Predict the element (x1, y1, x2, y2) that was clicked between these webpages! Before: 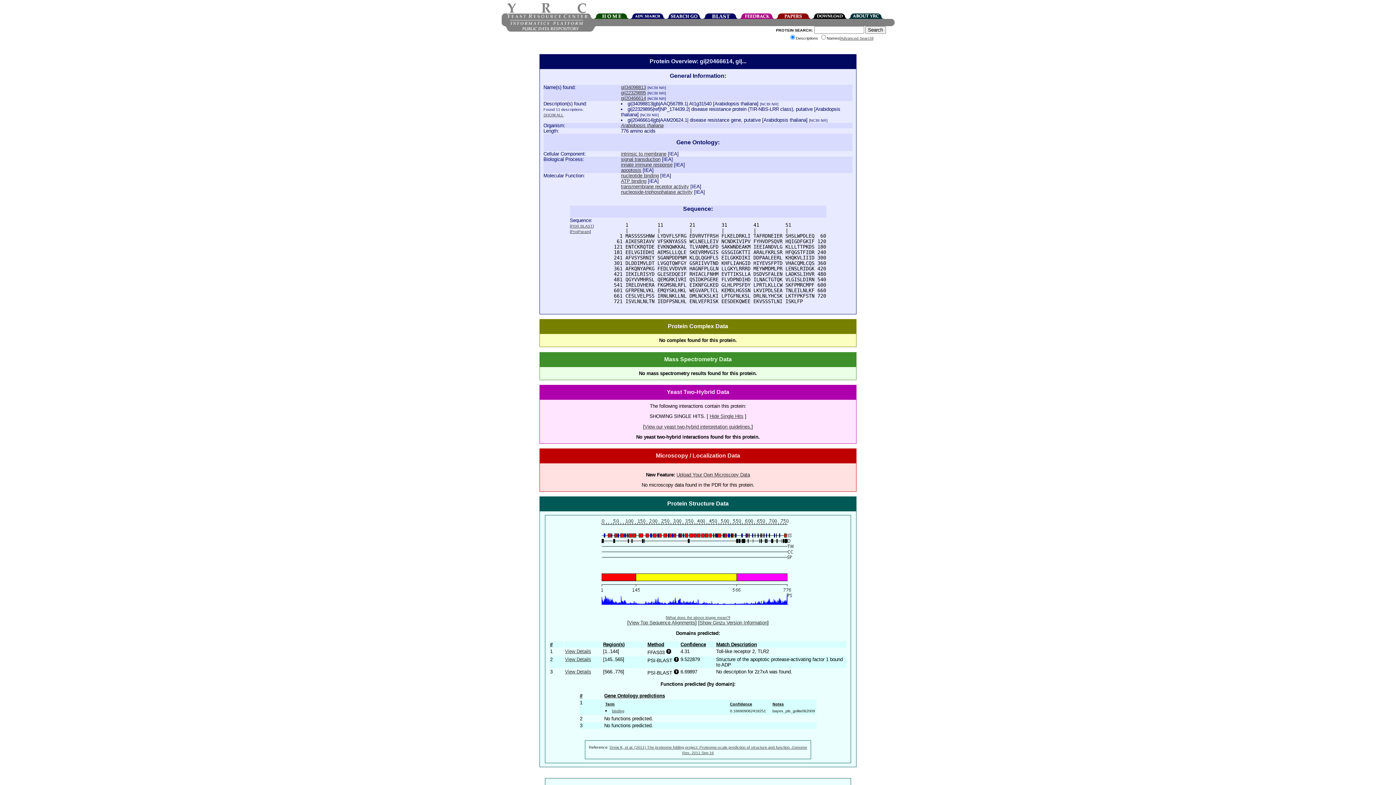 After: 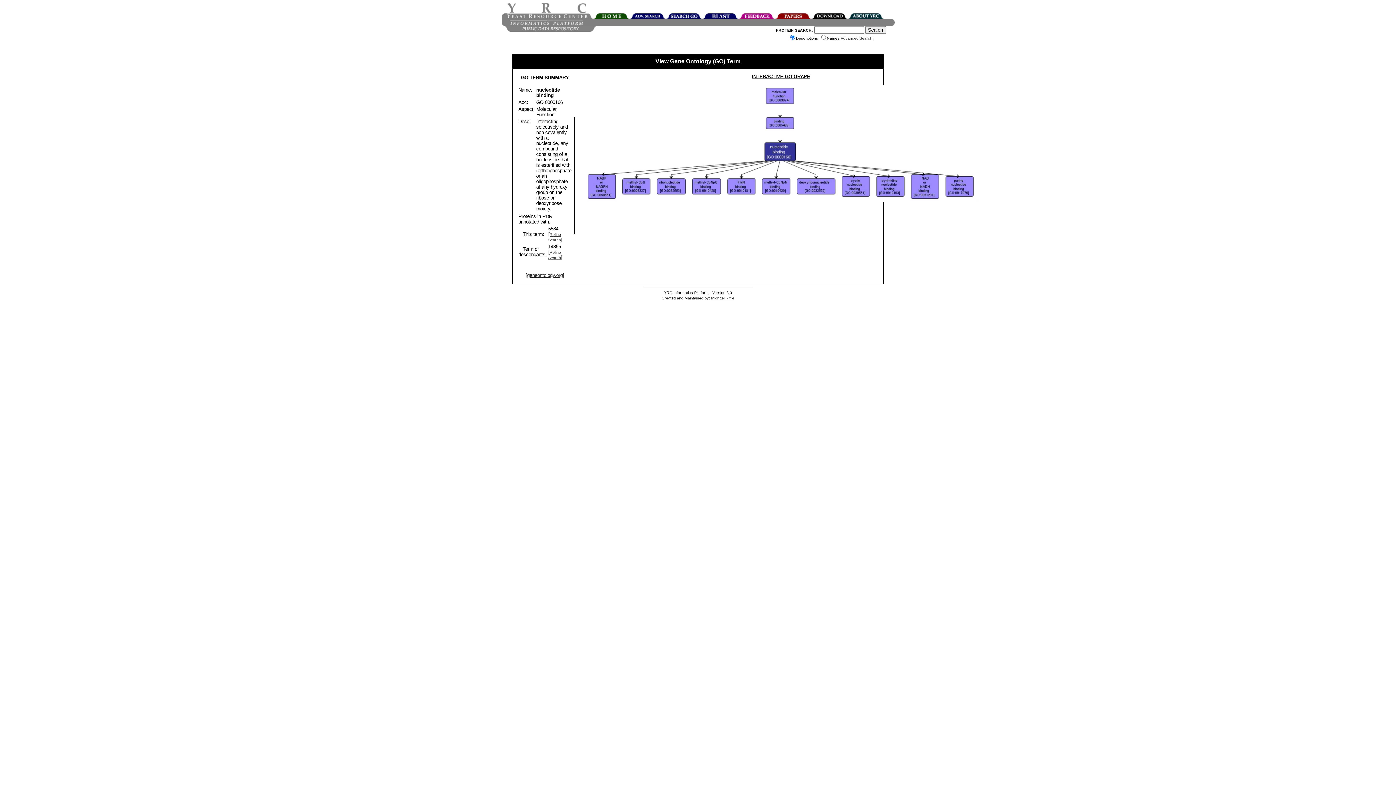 Action: label: nucleotide binding bbox: (621, 173, 658, 178)